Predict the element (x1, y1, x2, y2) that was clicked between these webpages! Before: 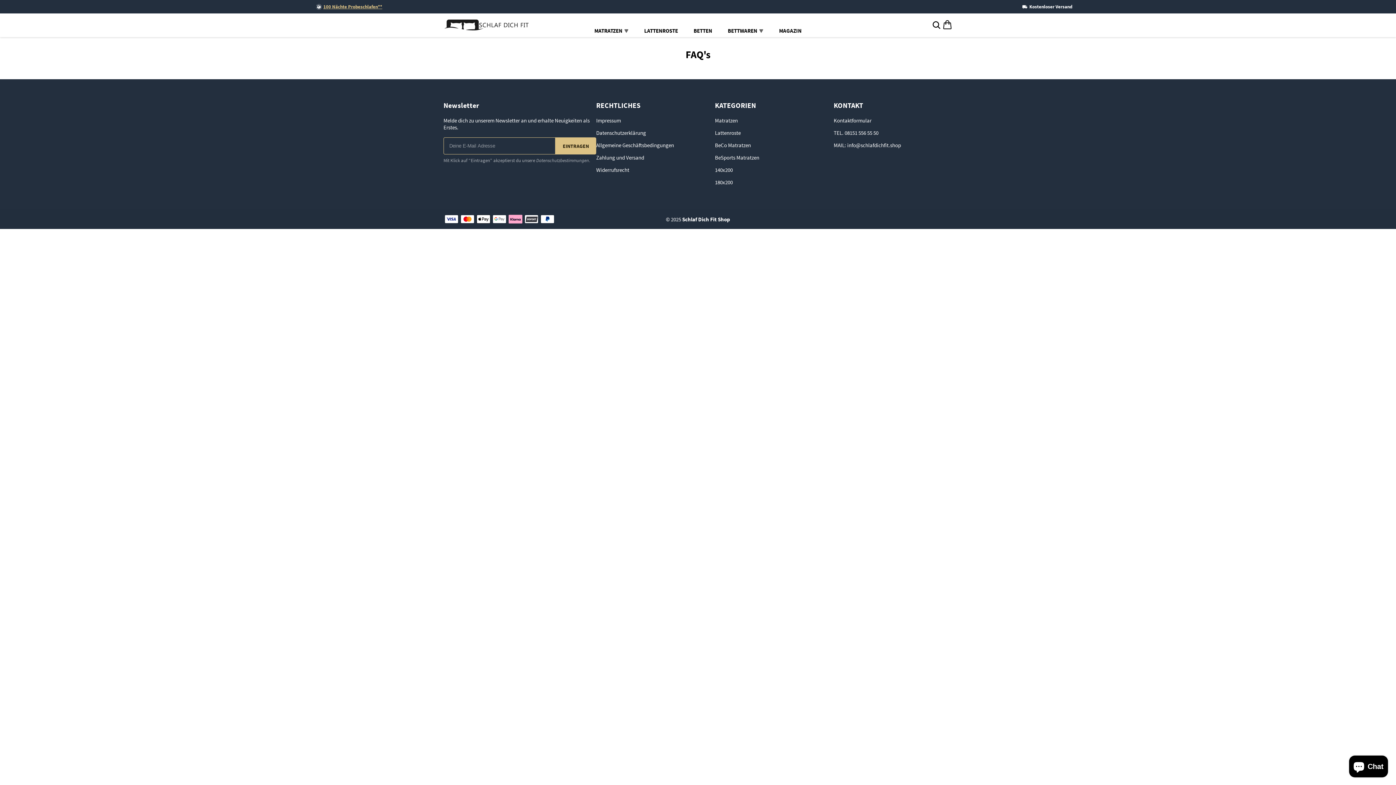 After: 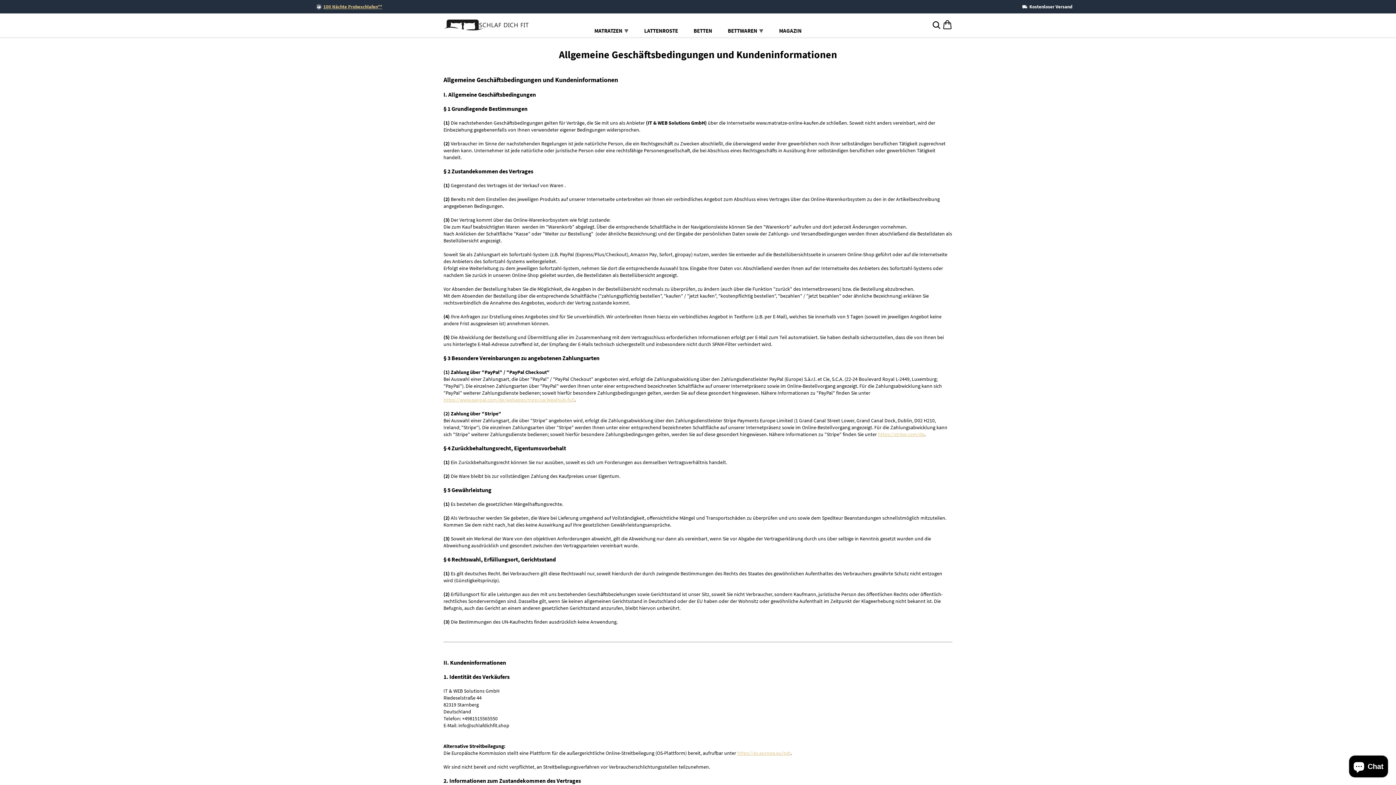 Action: label: Allgemeine Geschäftsbedingungen bbox: (596, 141, 674, 148)